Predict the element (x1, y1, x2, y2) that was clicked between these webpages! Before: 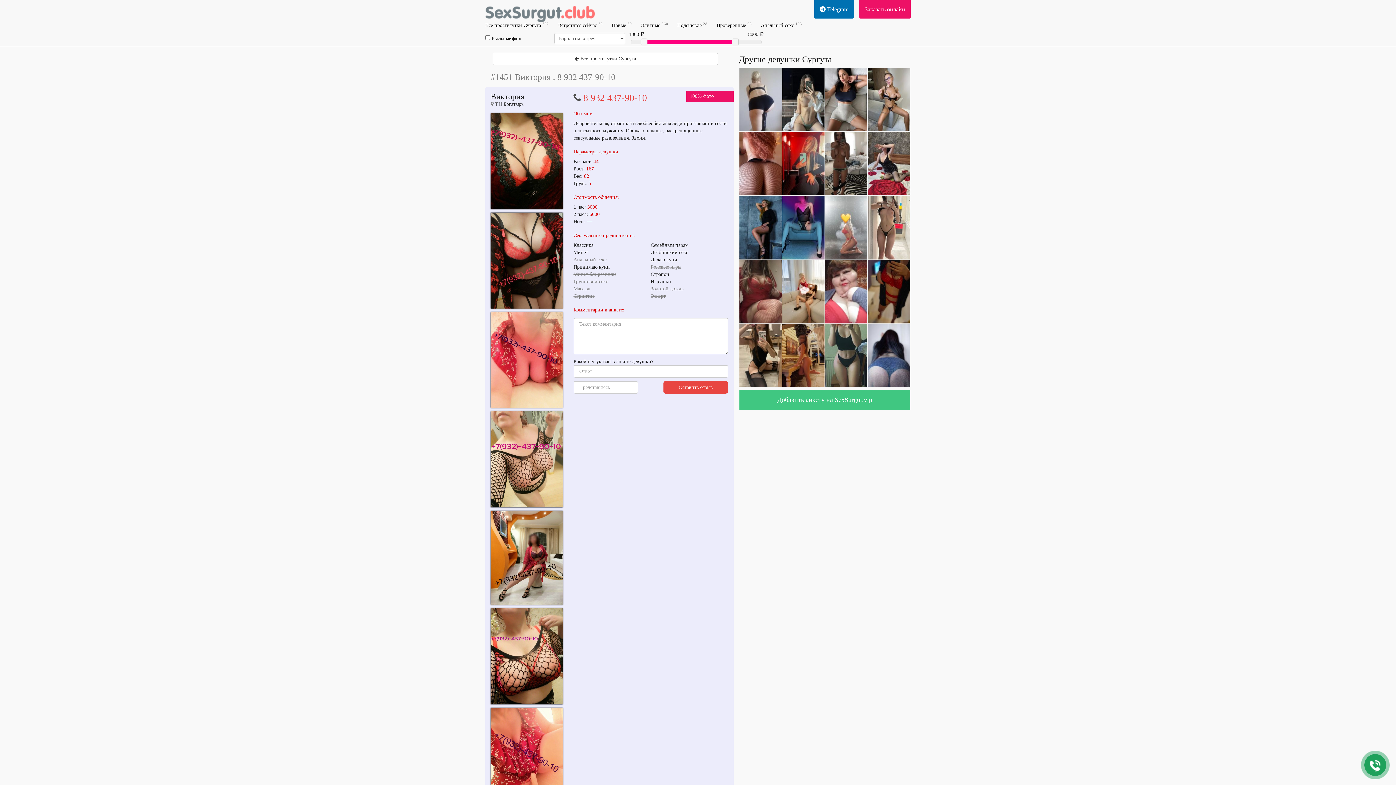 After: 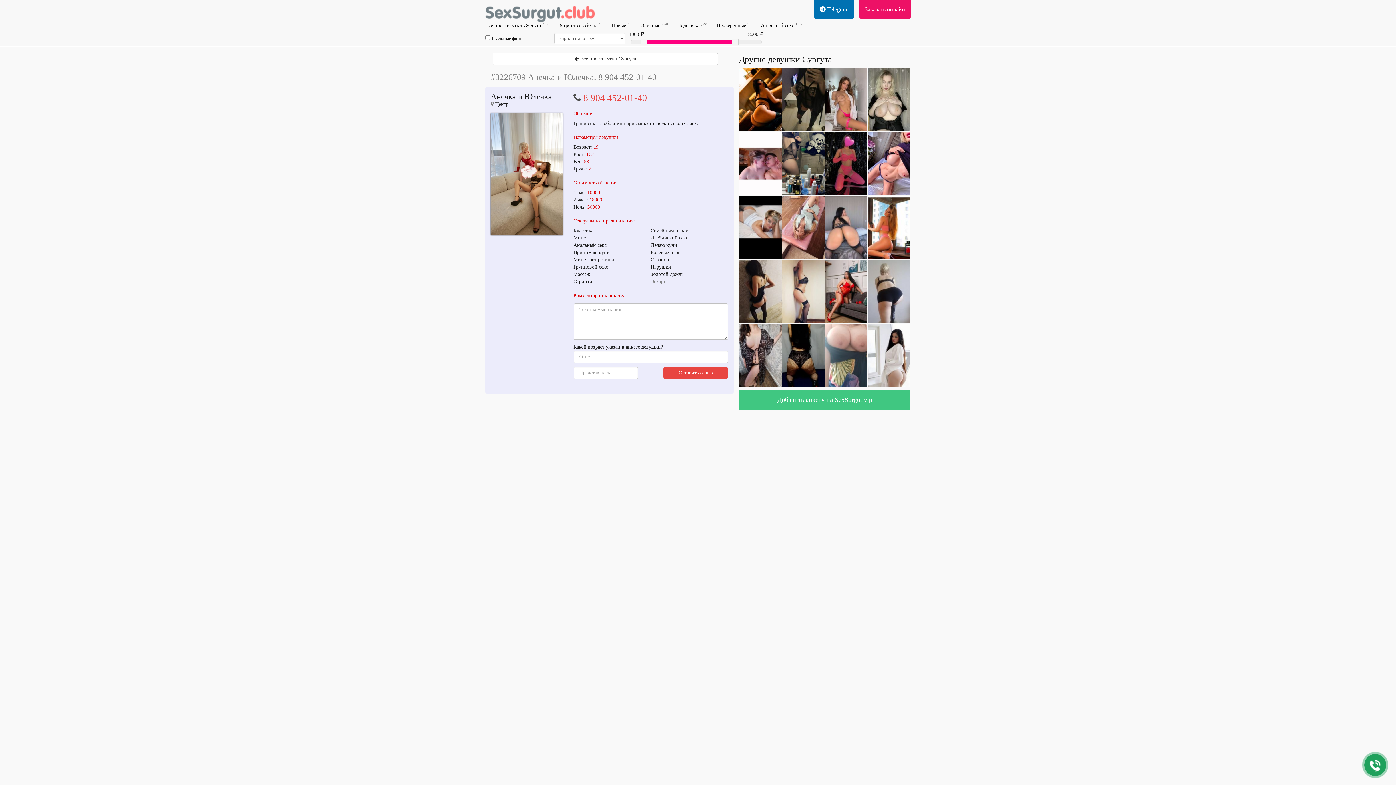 Action: bbox: (782, 288, 824, 294)